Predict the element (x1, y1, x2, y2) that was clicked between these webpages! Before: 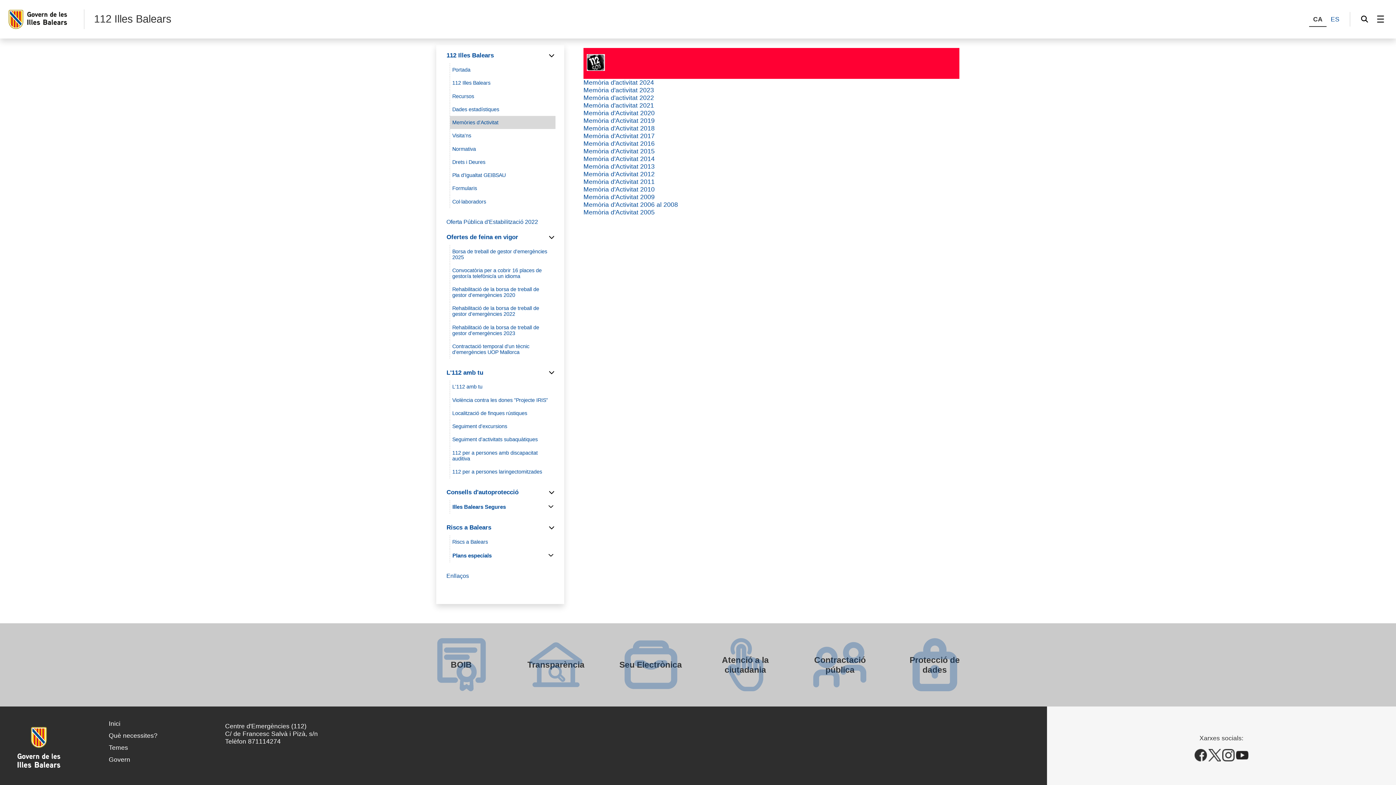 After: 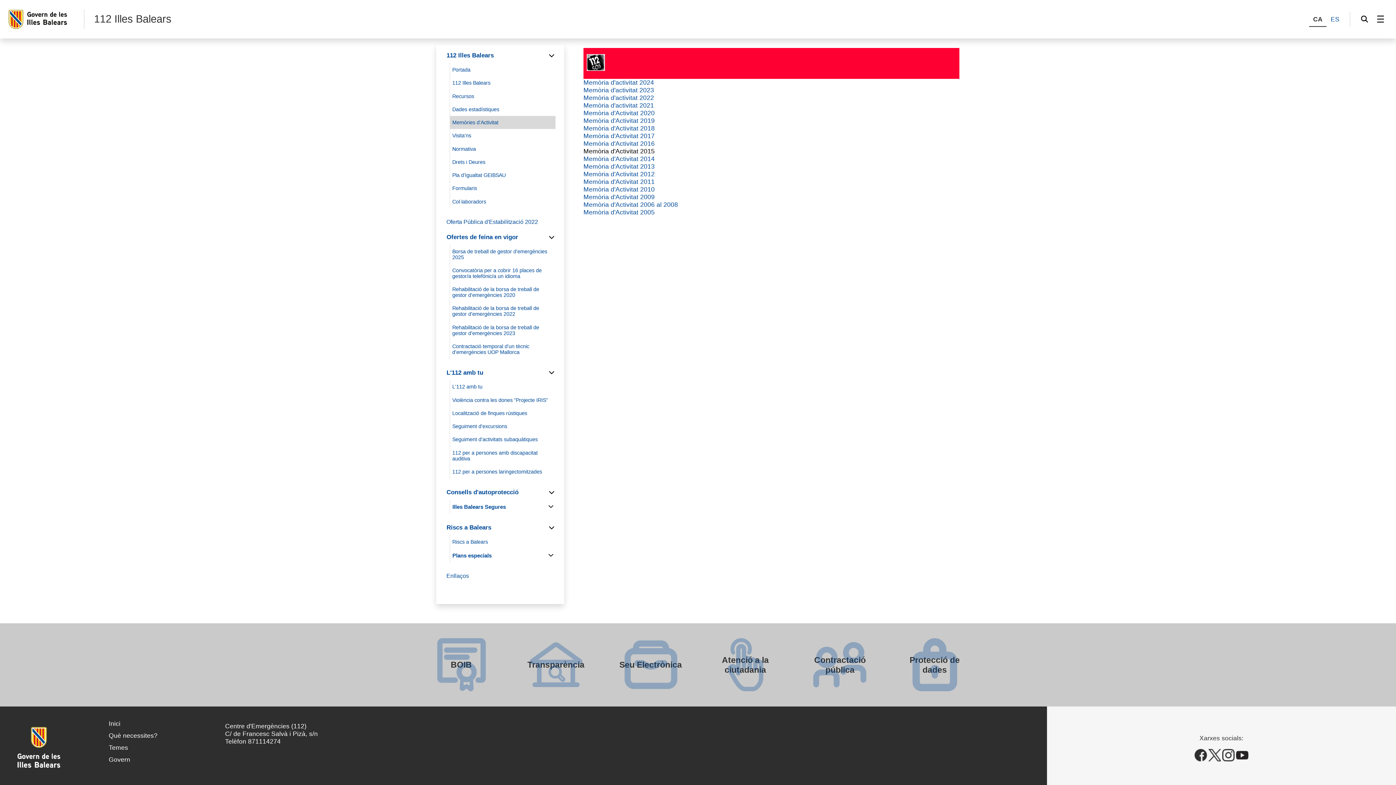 Action: label: Memòria d'Activitat 2015 bbox: (583, 147, 654, 154)